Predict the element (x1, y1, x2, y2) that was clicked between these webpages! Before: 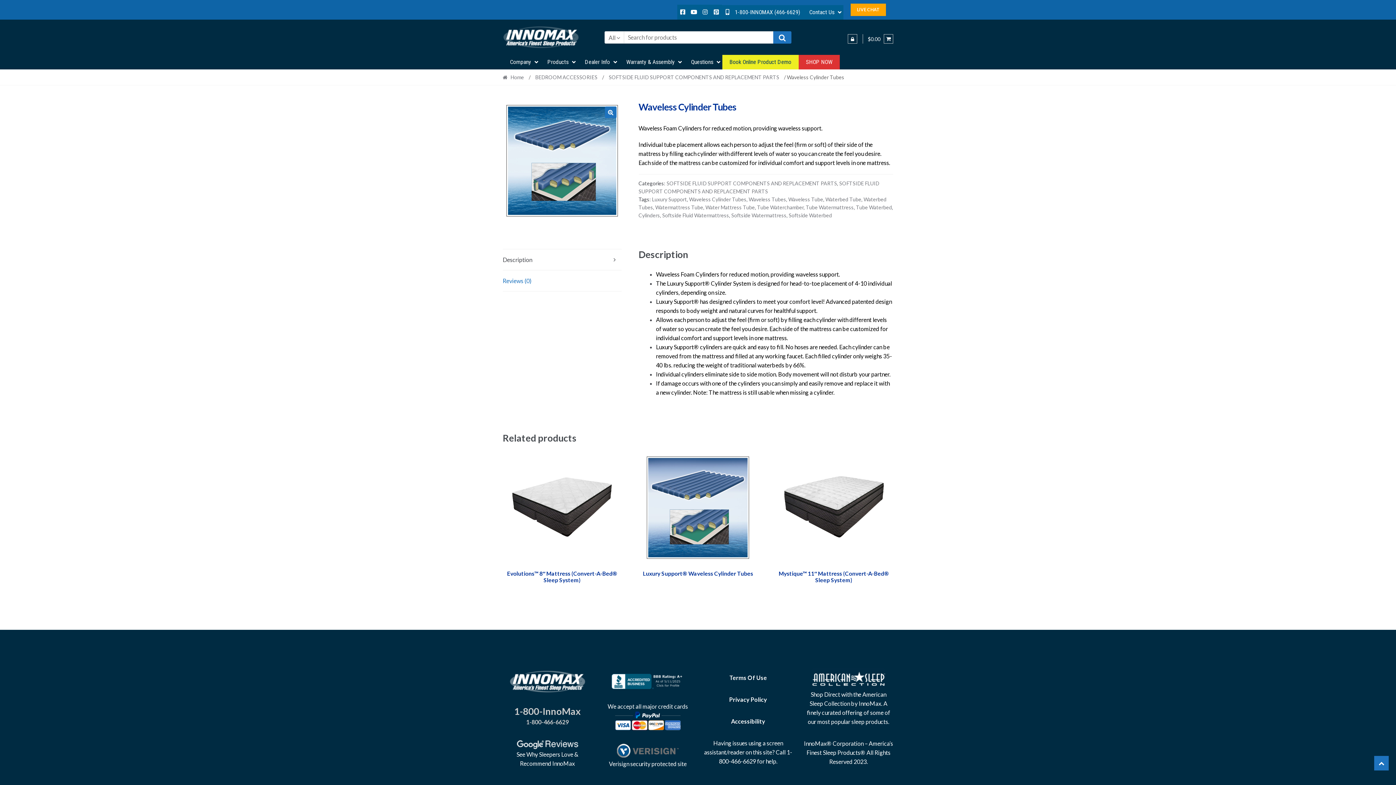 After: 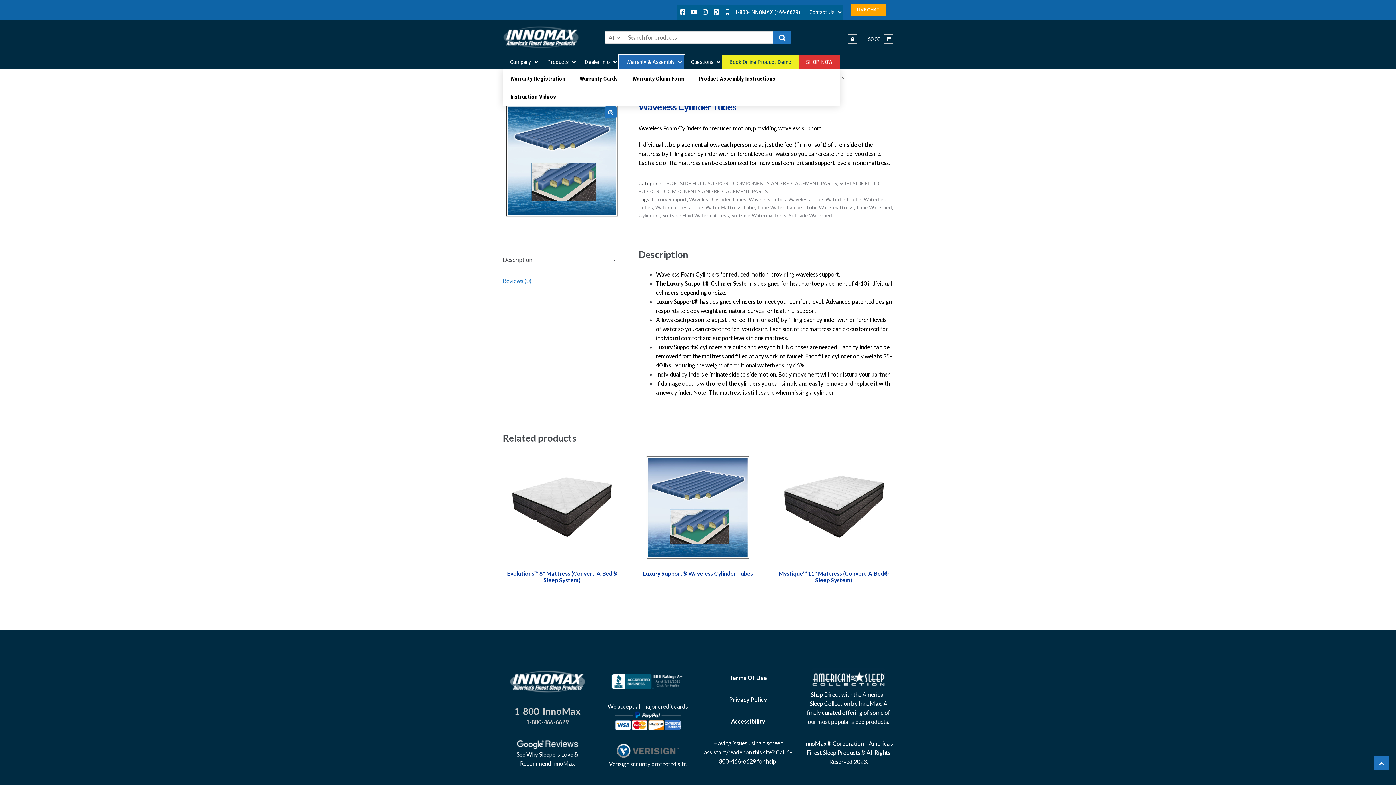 Action: label: Warranty & Assembly bbox: (619, 54, 683, 69)